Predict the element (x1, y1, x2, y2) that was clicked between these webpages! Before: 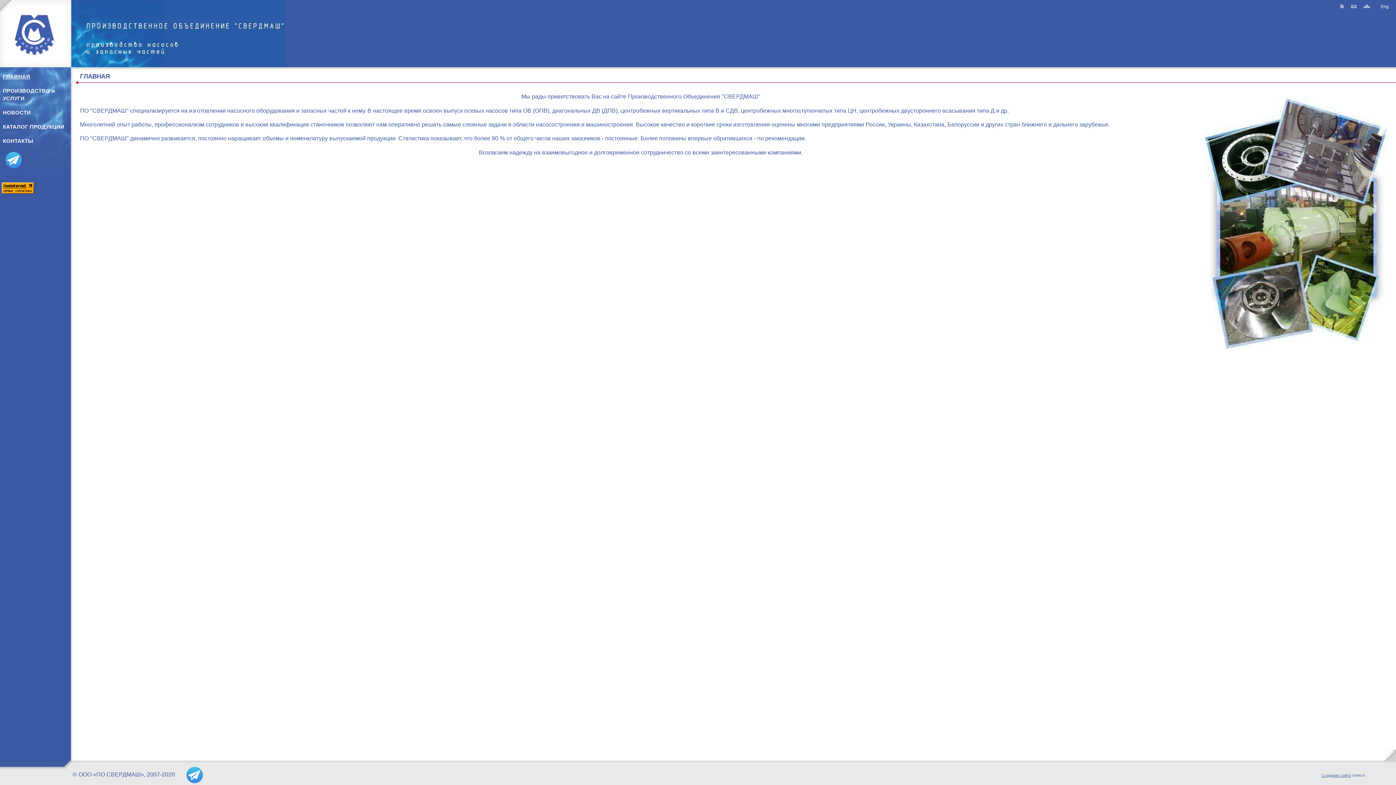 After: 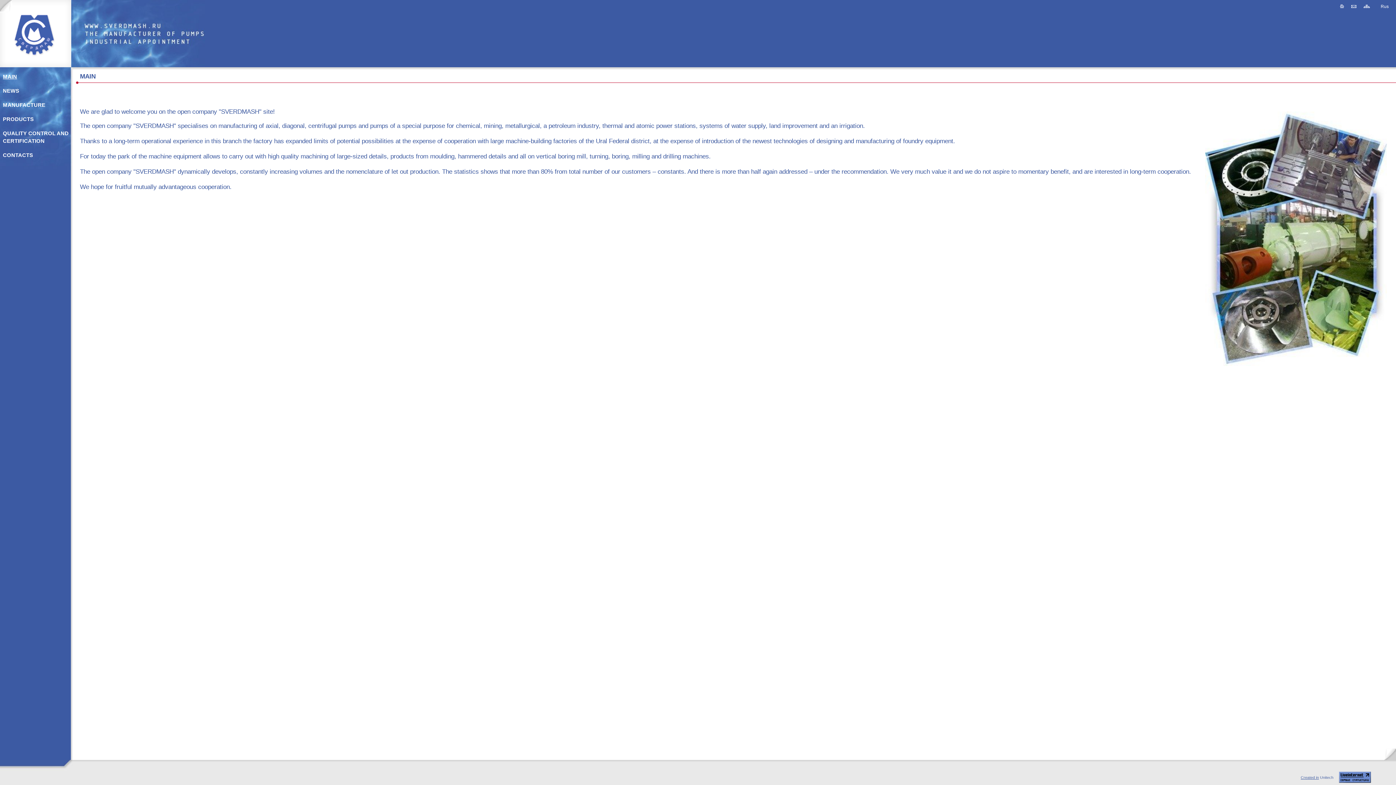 Action: bbox: (1381, 4, 1389, 9) label: Eng